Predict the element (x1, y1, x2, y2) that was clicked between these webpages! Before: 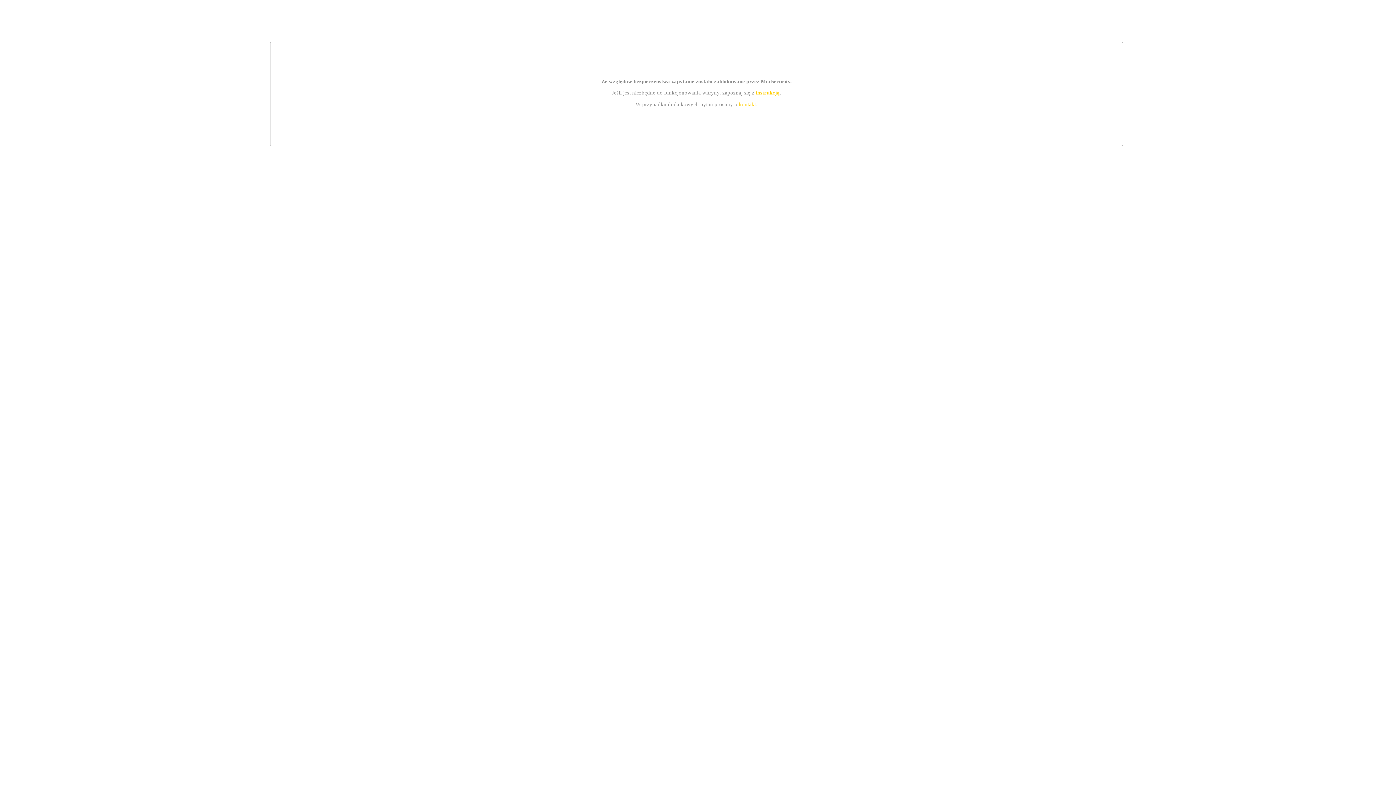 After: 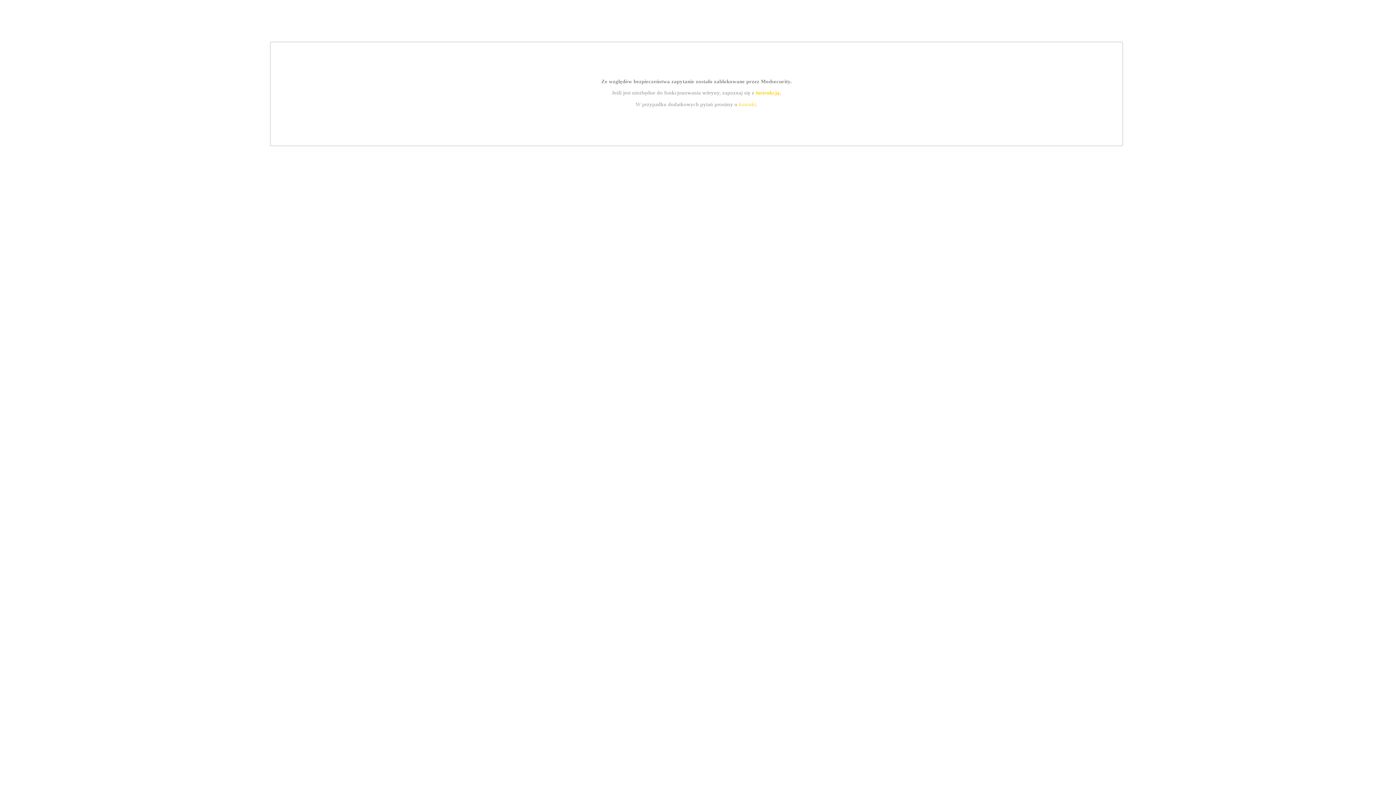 Action: label: instrukcją bbox: (755, 89, 779, 95)